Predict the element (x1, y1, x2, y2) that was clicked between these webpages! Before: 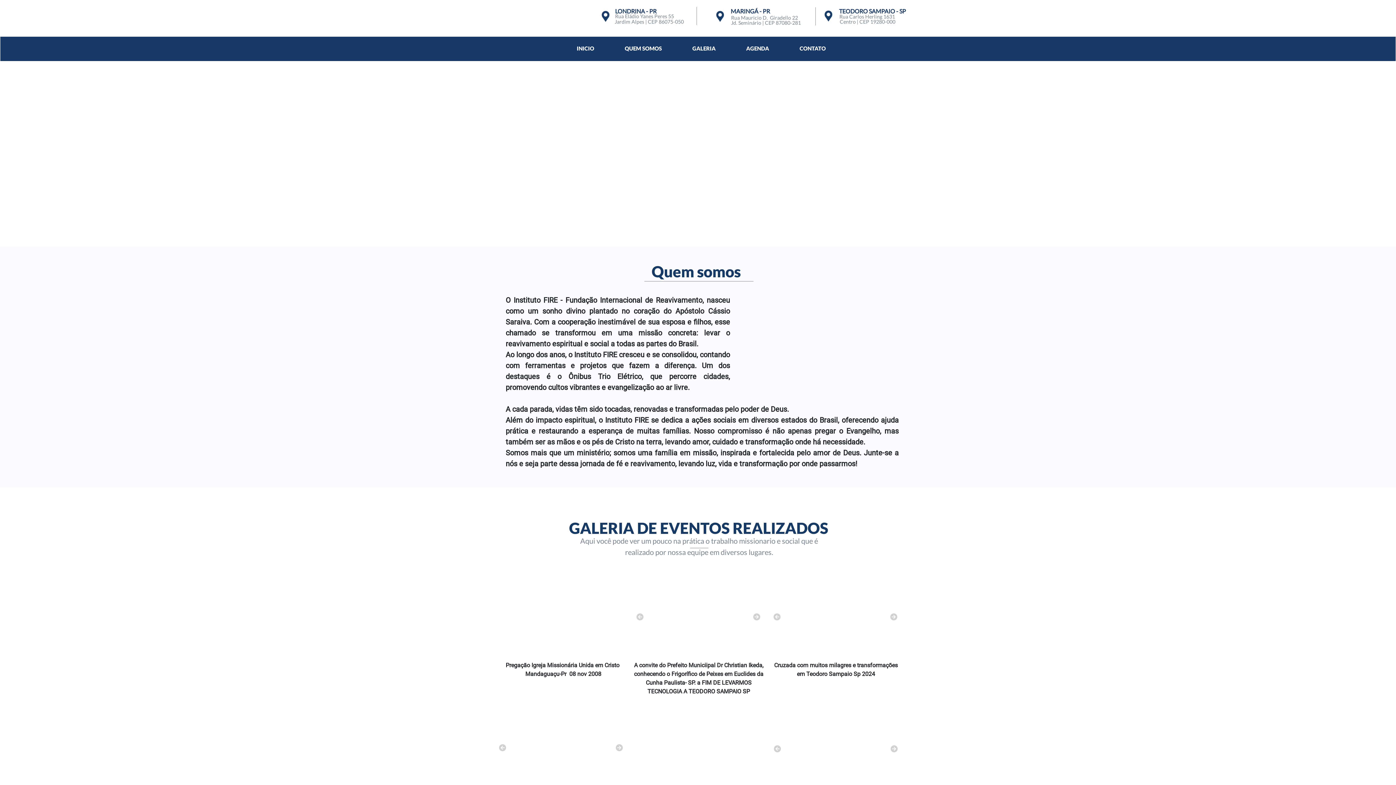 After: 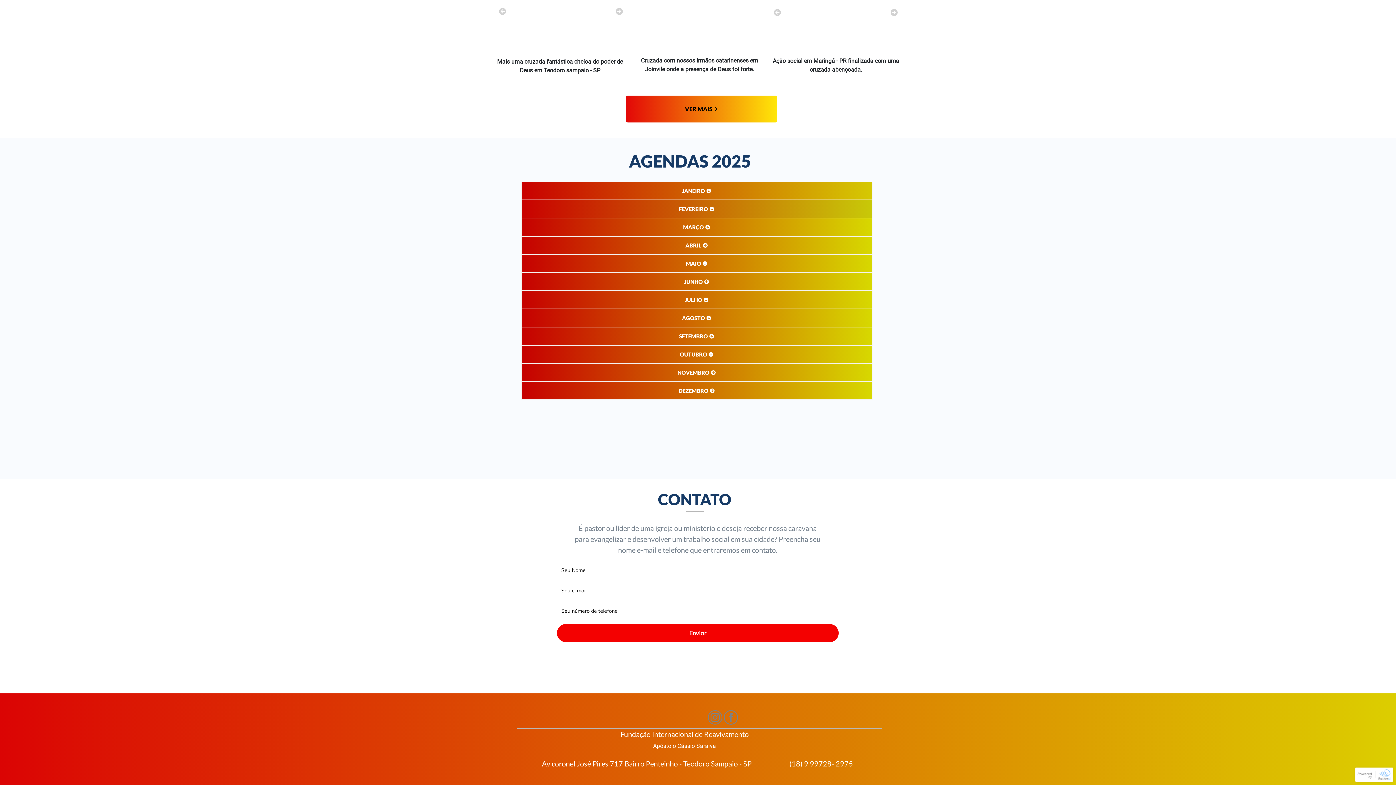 Action: bbox: (677, 40, 731, 55) label: GALERIA